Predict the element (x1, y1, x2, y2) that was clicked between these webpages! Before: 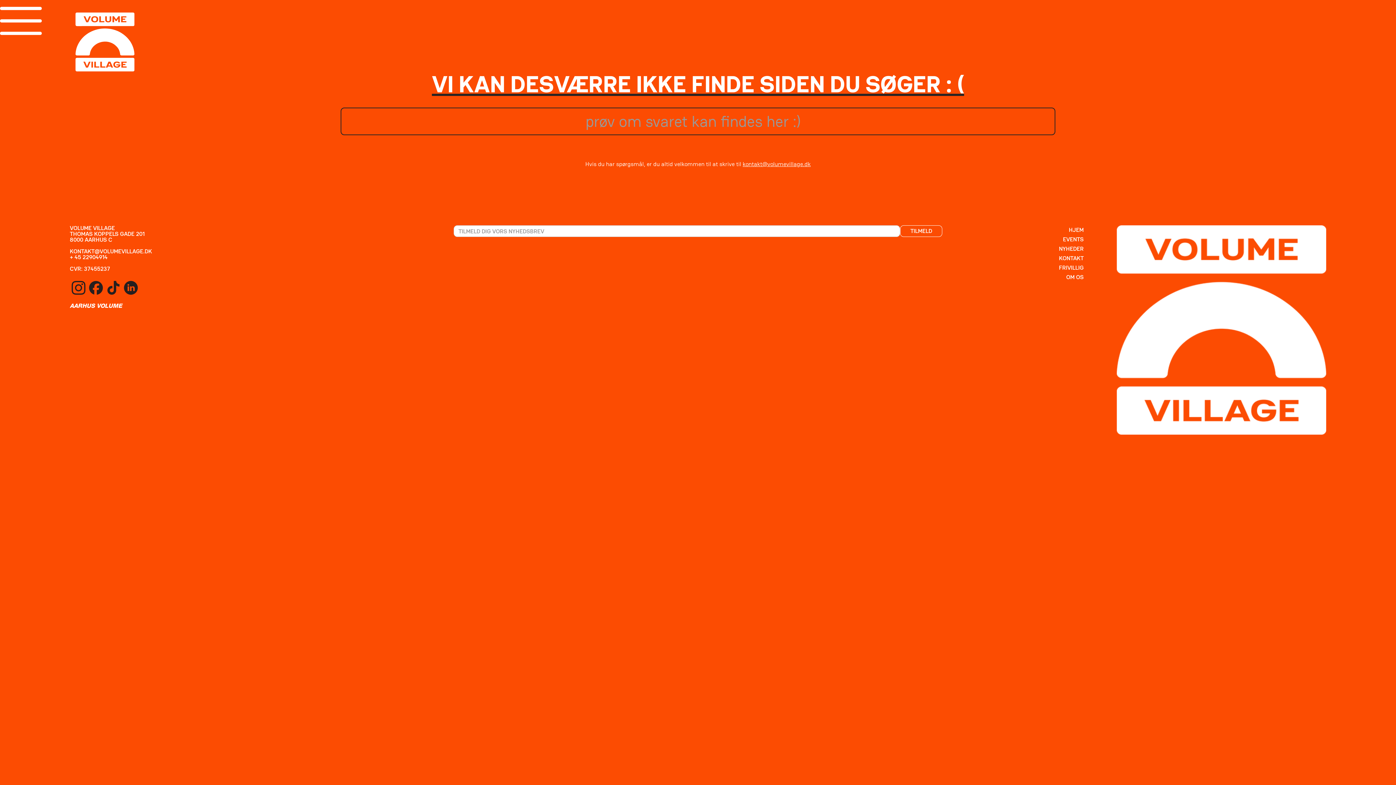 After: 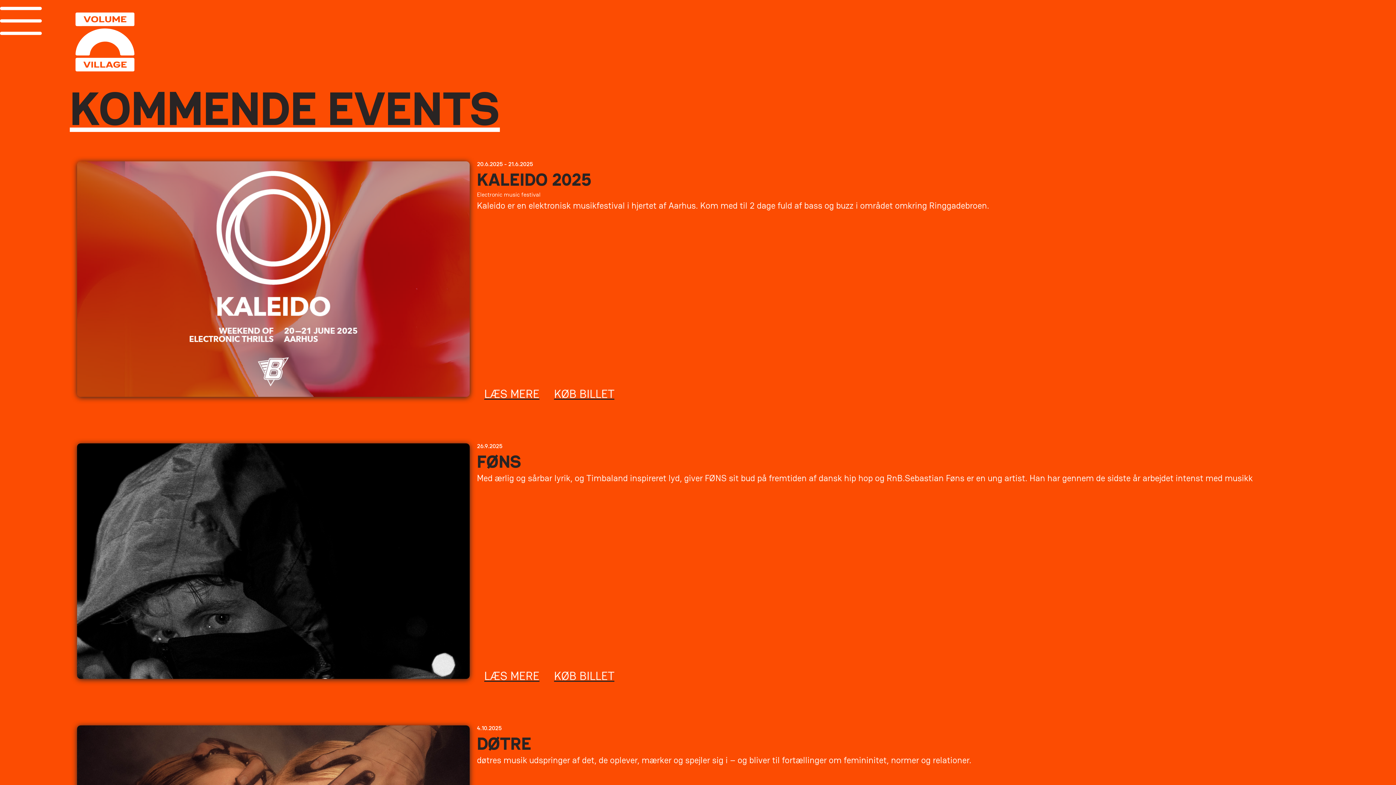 Action: bbox: (944, 234, 1083, 244) label: EVENTS
